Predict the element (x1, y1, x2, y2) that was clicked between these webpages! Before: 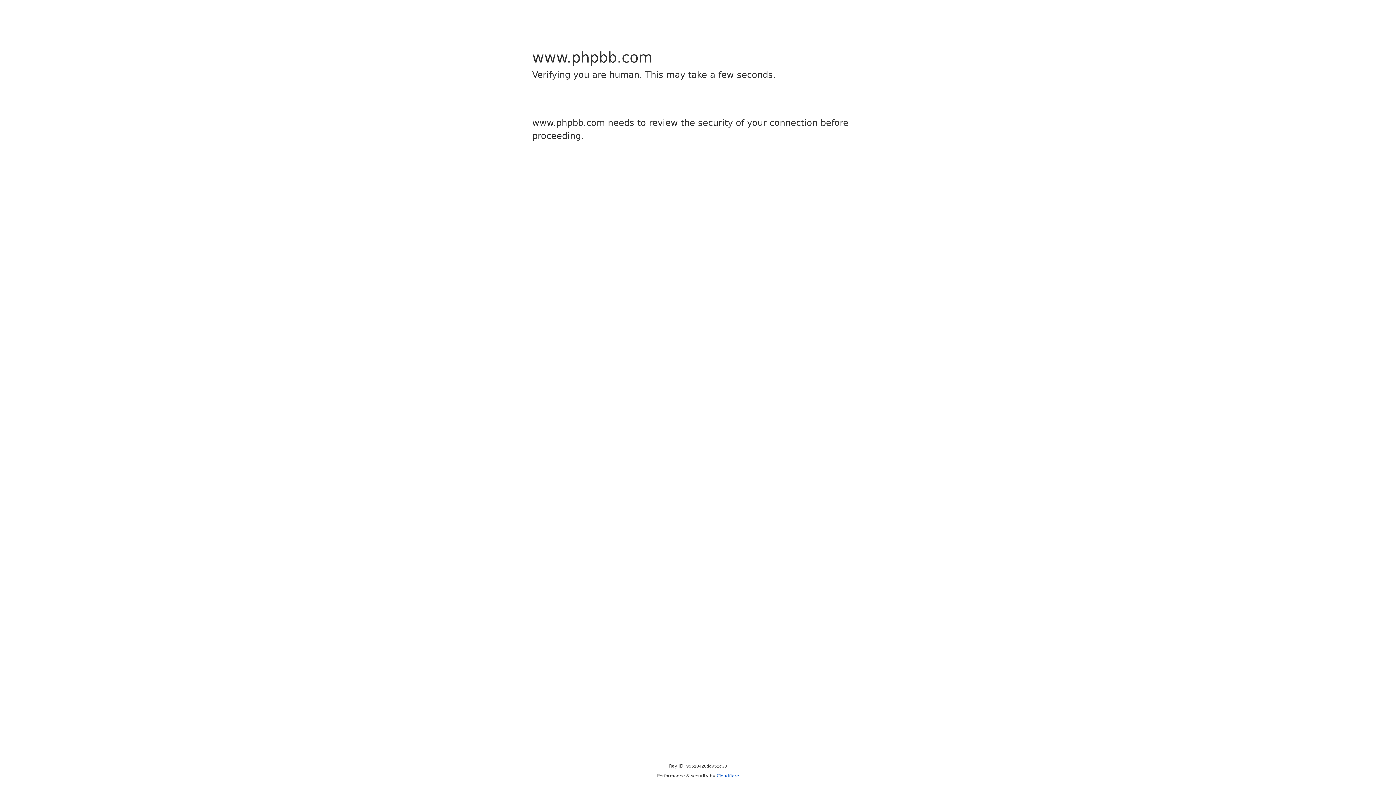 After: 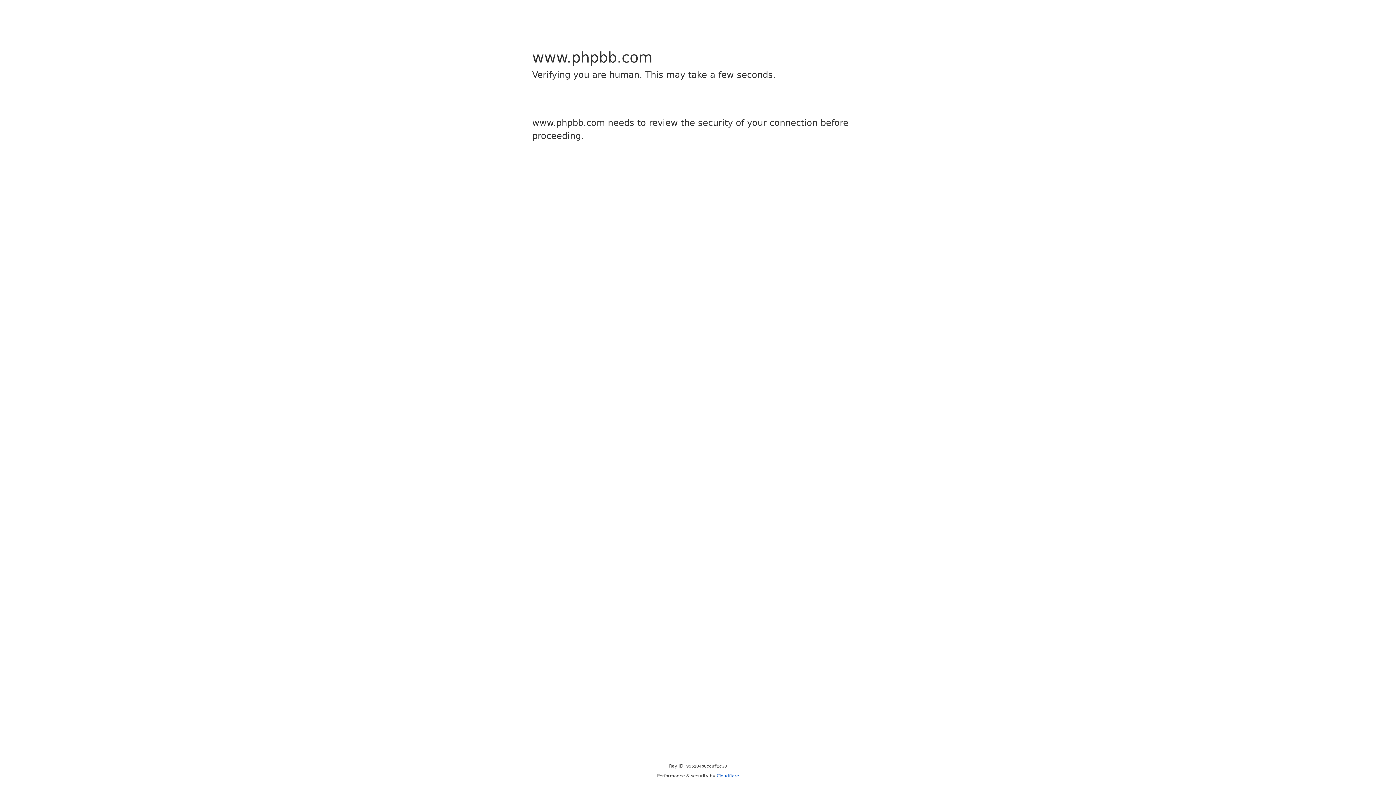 Action: bbox: (716, 773, 739, 778) label: Cloudflare